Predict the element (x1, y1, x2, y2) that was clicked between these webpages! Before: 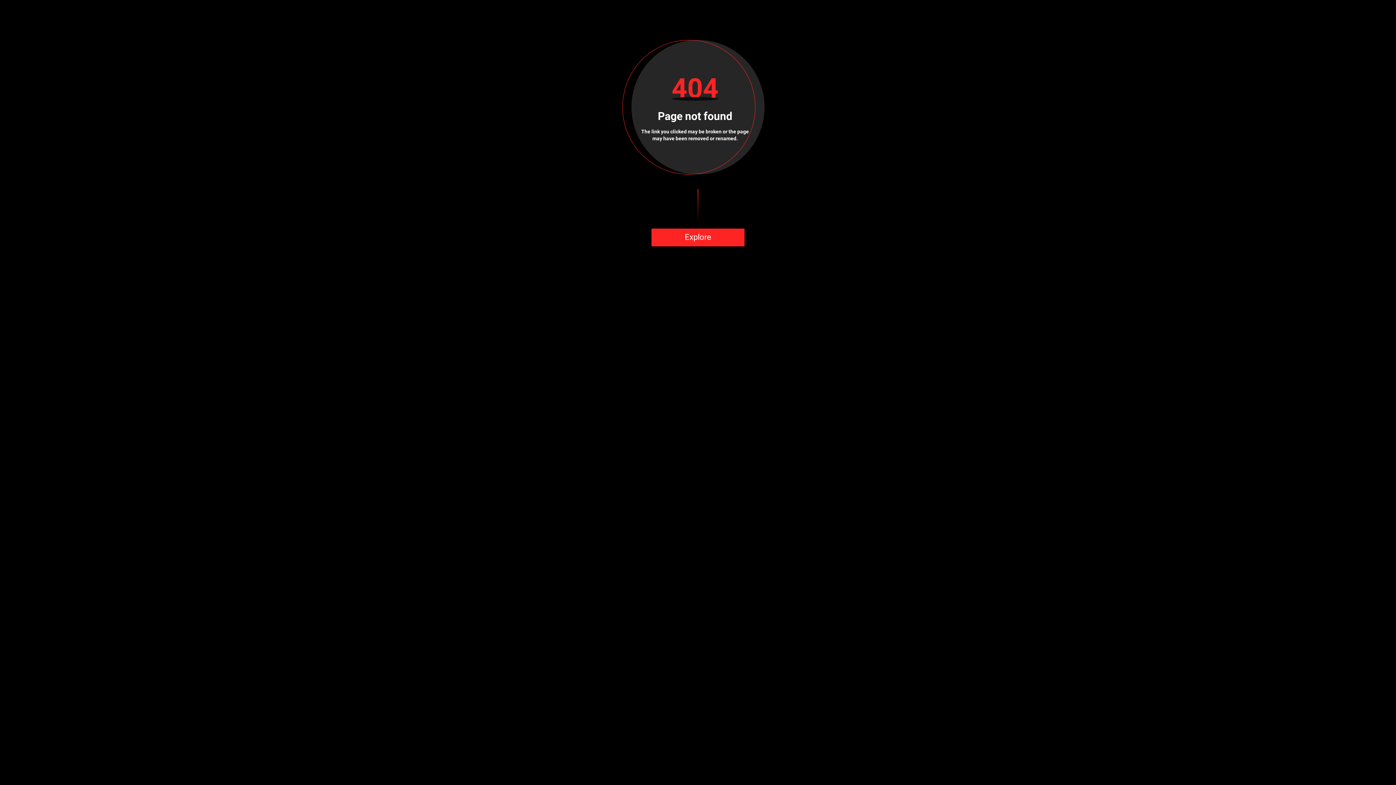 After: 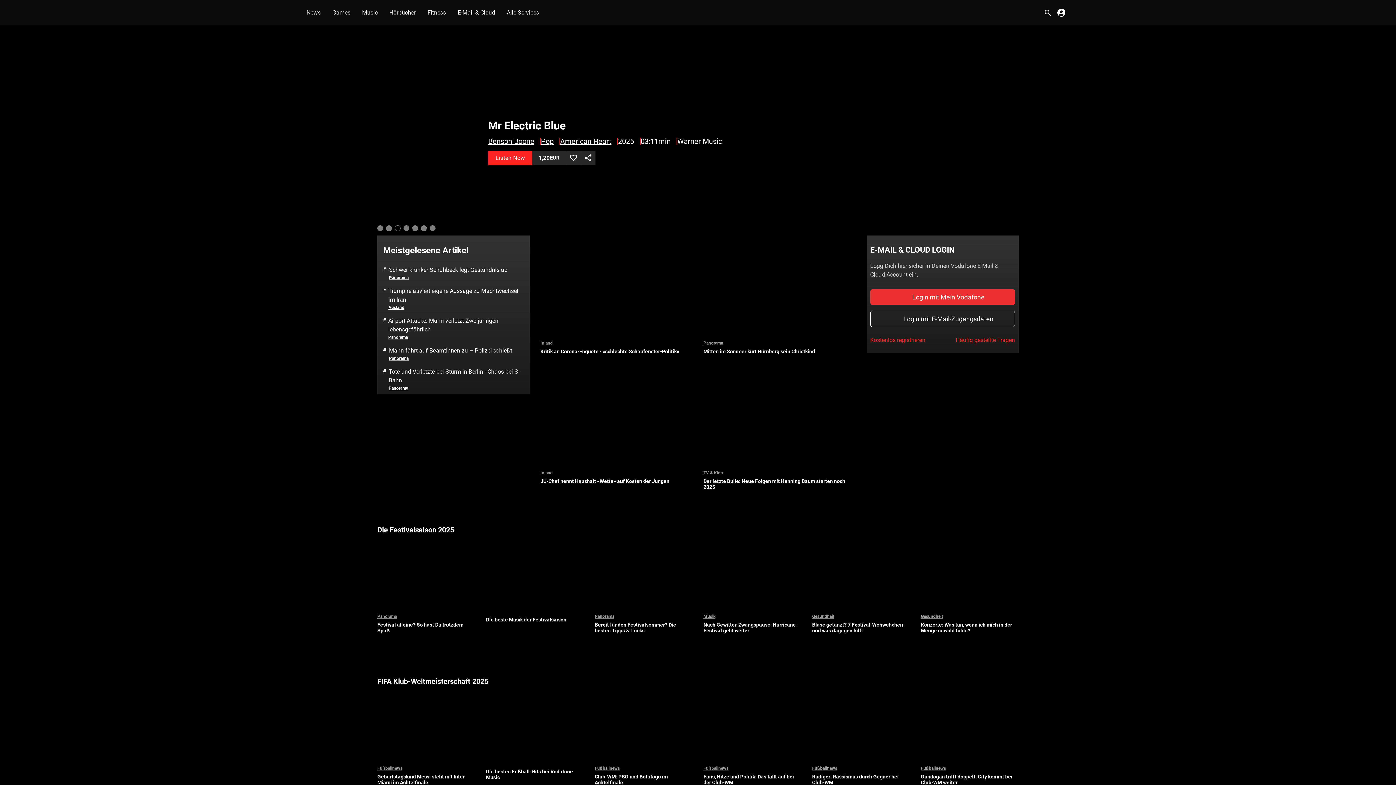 Action: bbox: (651, 228, 744, 246) label: Explore